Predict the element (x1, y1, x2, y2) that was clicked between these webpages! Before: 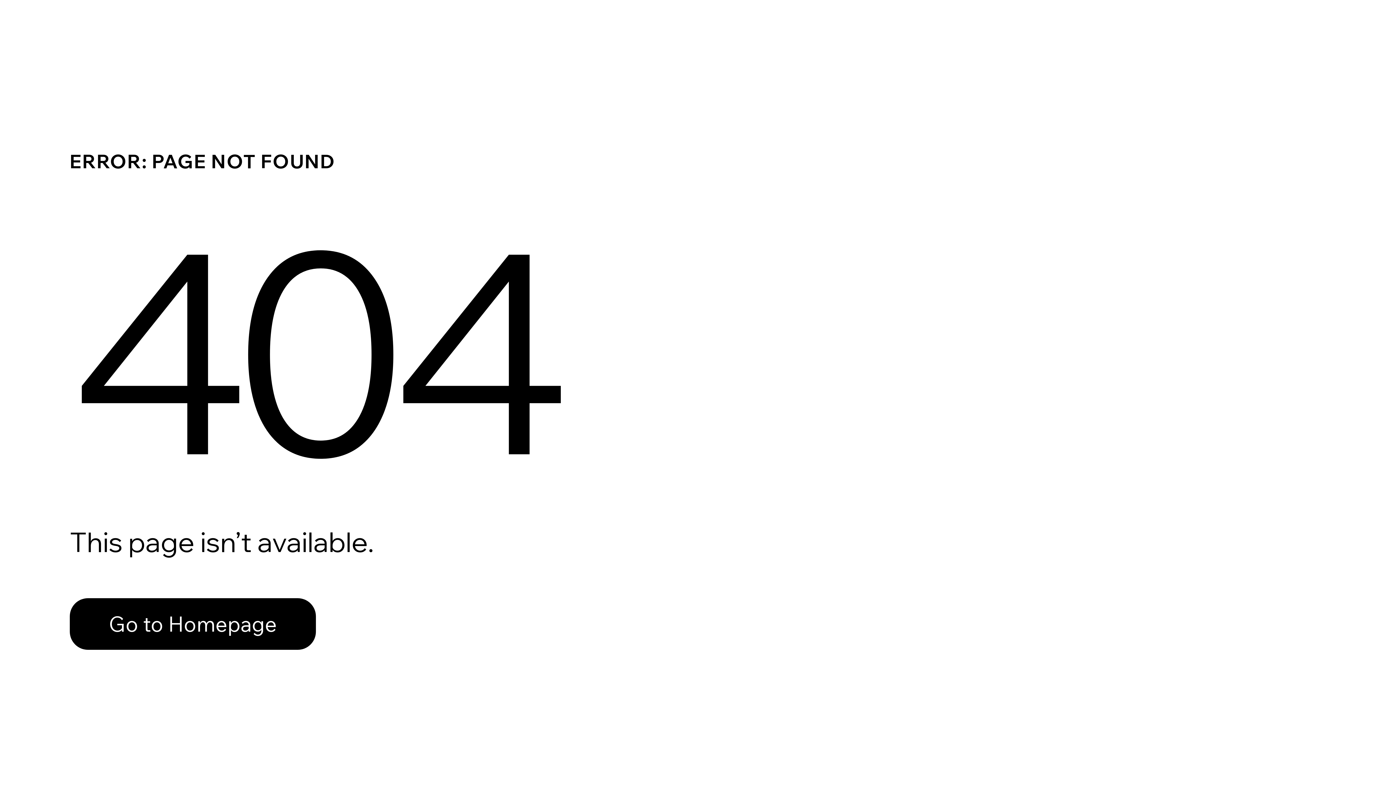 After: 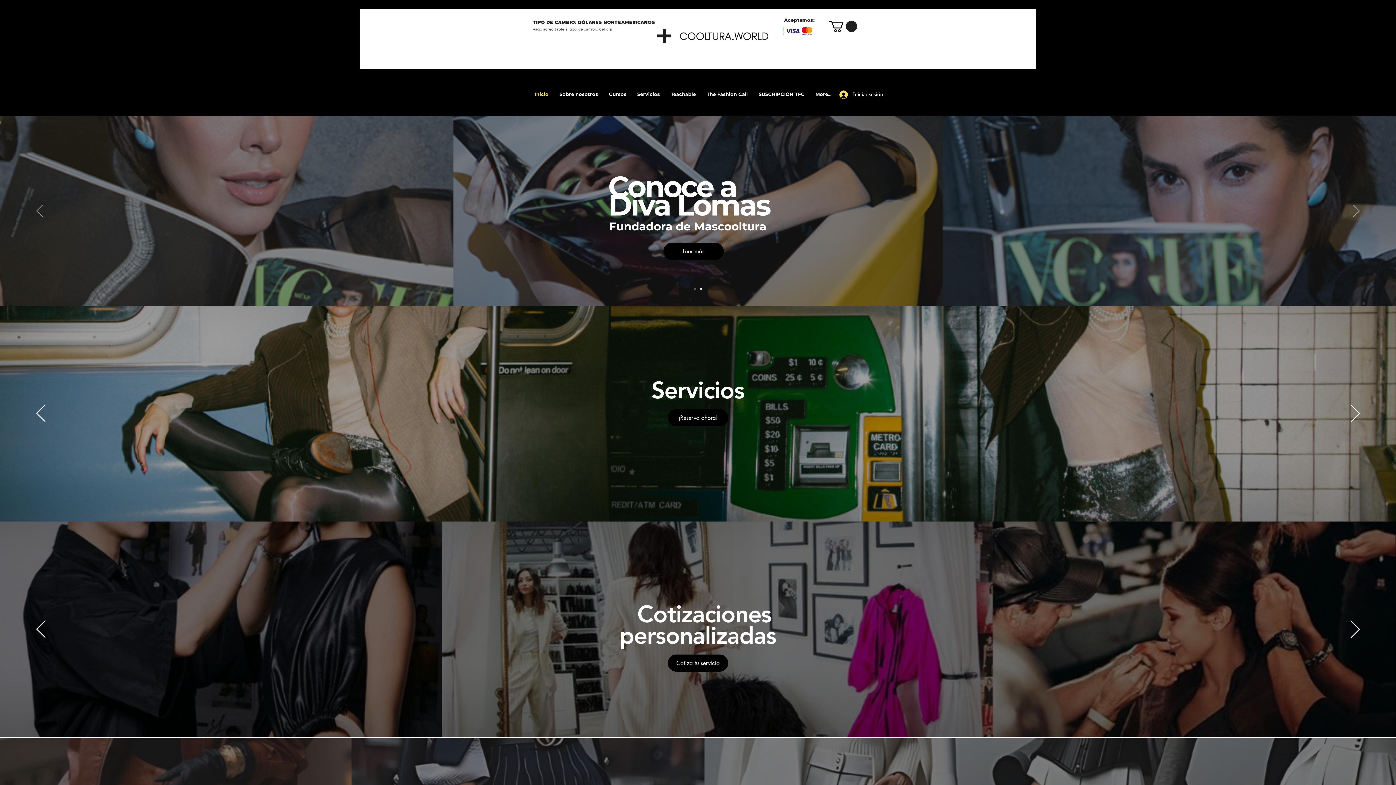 Action: label: Go to Homepage bbox: (69, 598, 316, 650)